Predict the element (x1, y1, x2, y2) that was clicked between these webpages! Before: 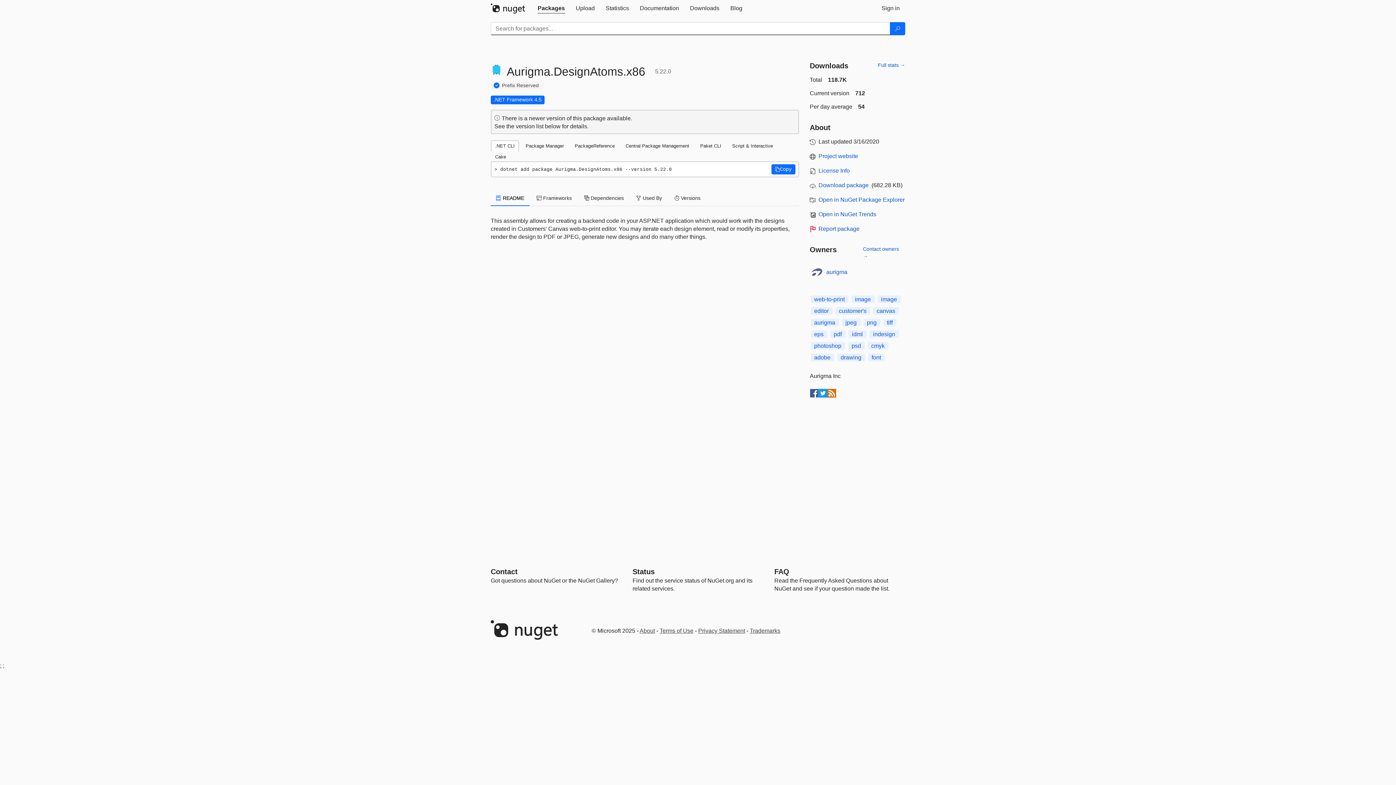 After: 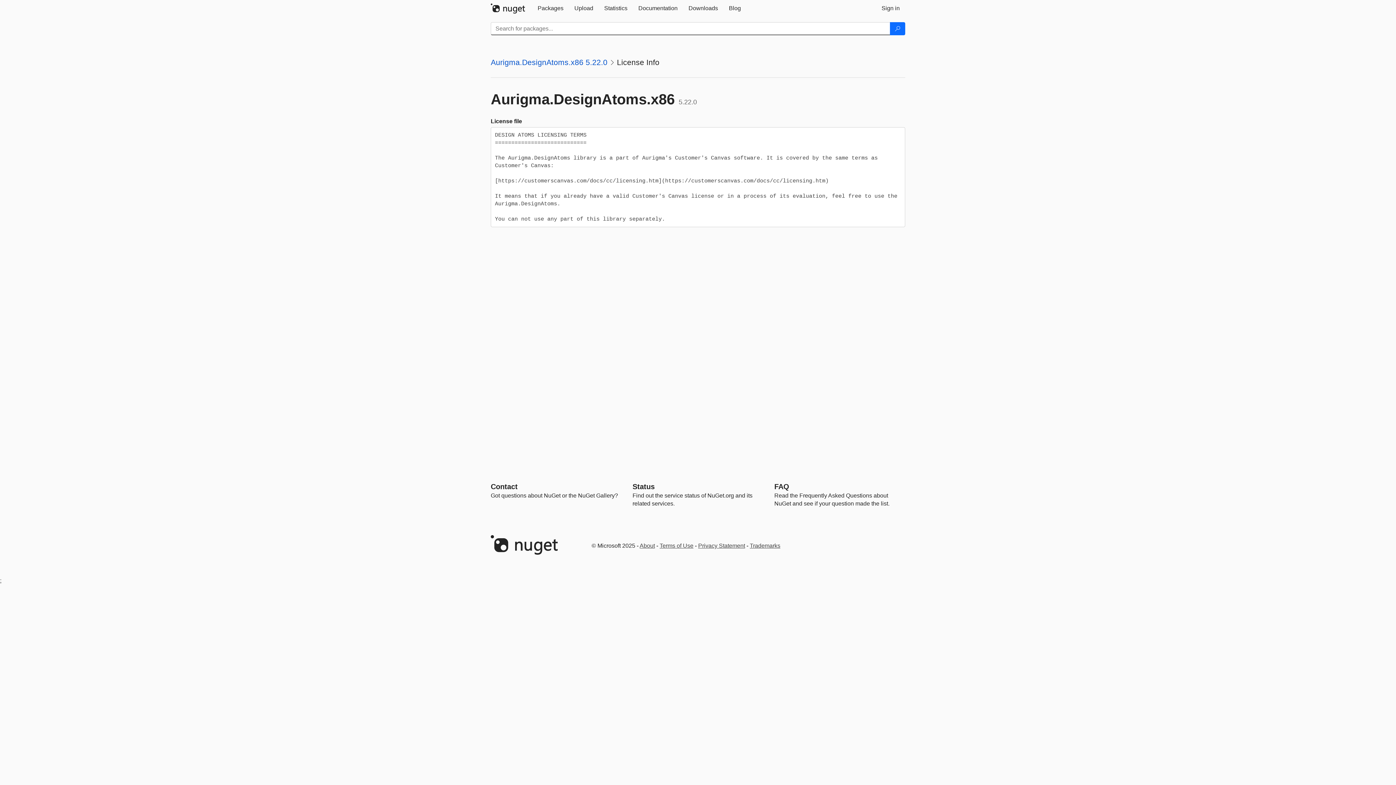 Action: bbox: (818, 167, 850, 173) label: License Info